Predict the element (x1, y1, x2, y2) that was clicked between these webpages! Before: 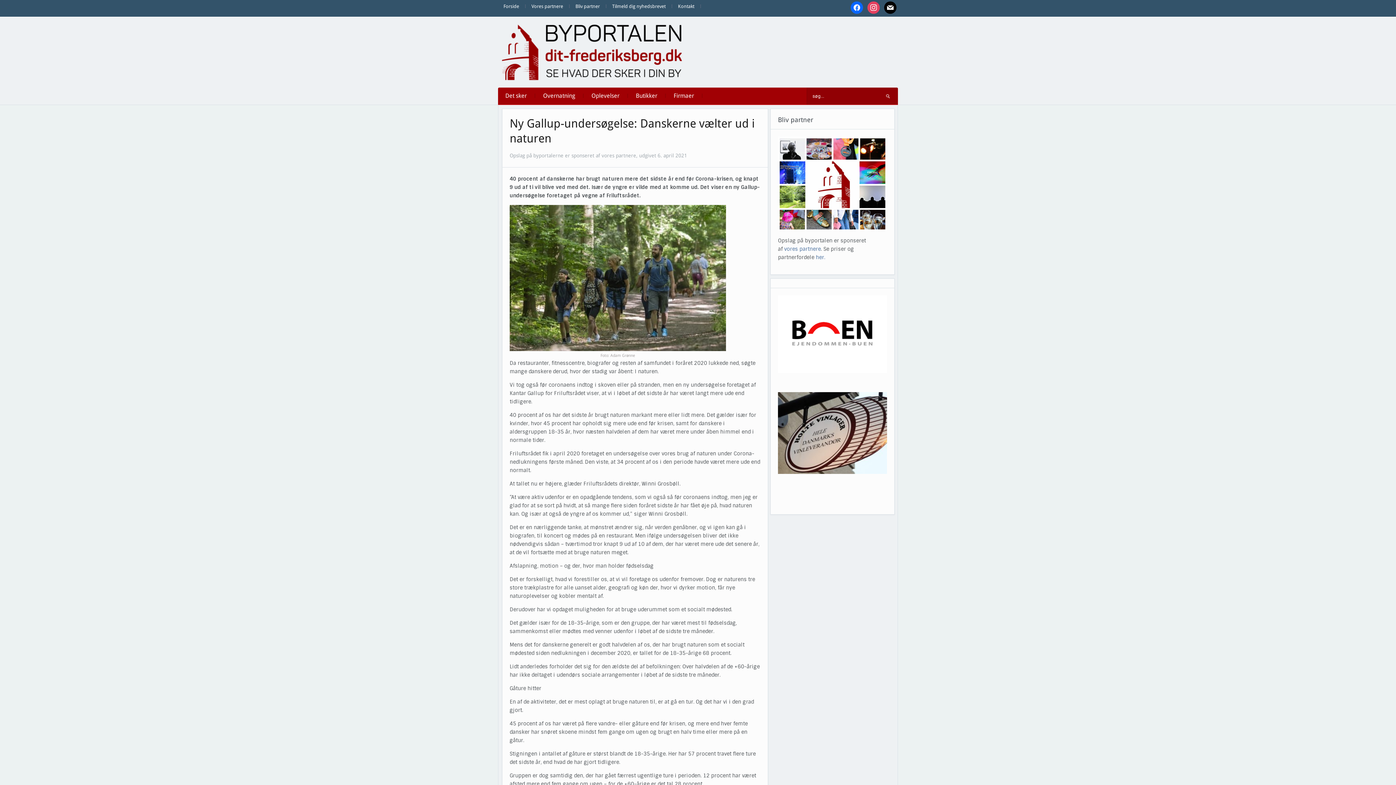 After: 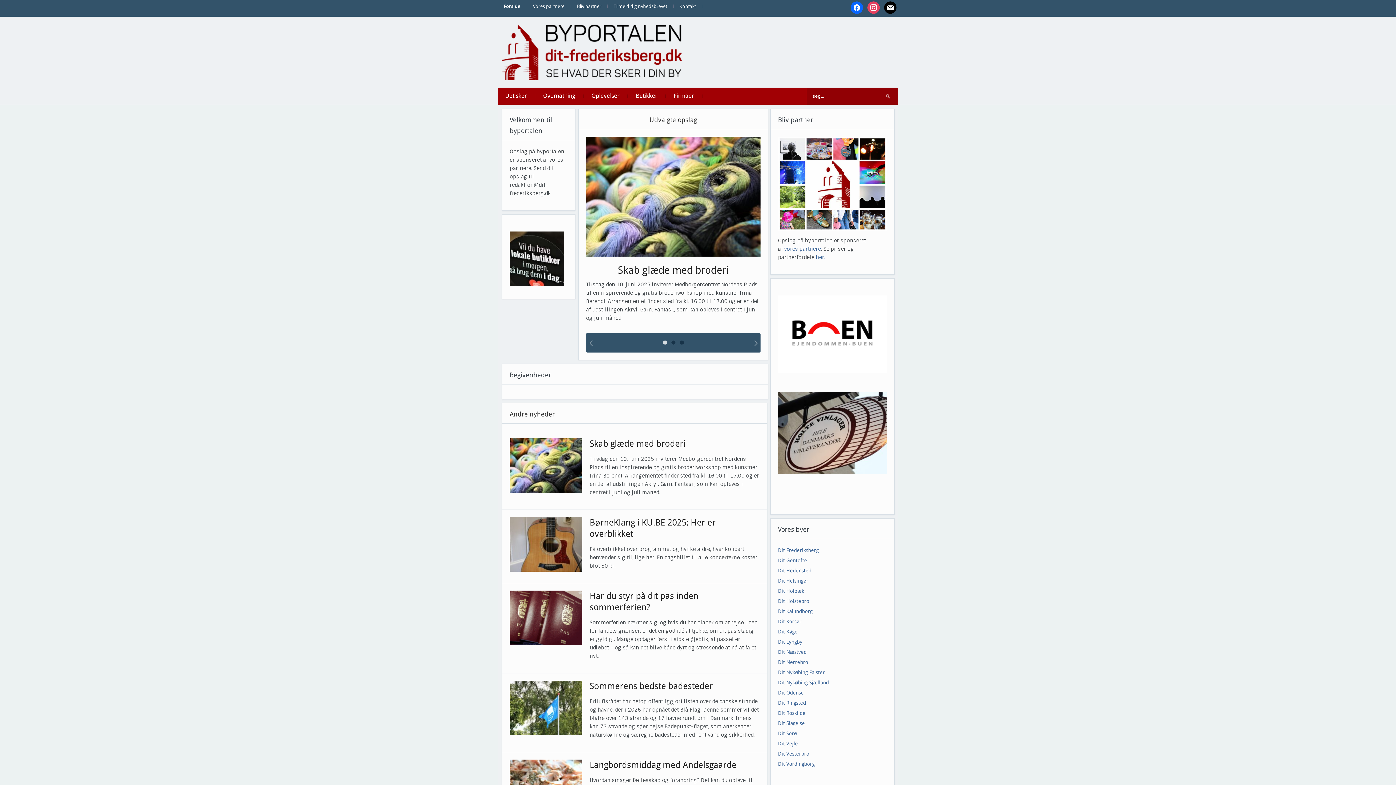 Action: bbox: (501, 49, 682, 54)